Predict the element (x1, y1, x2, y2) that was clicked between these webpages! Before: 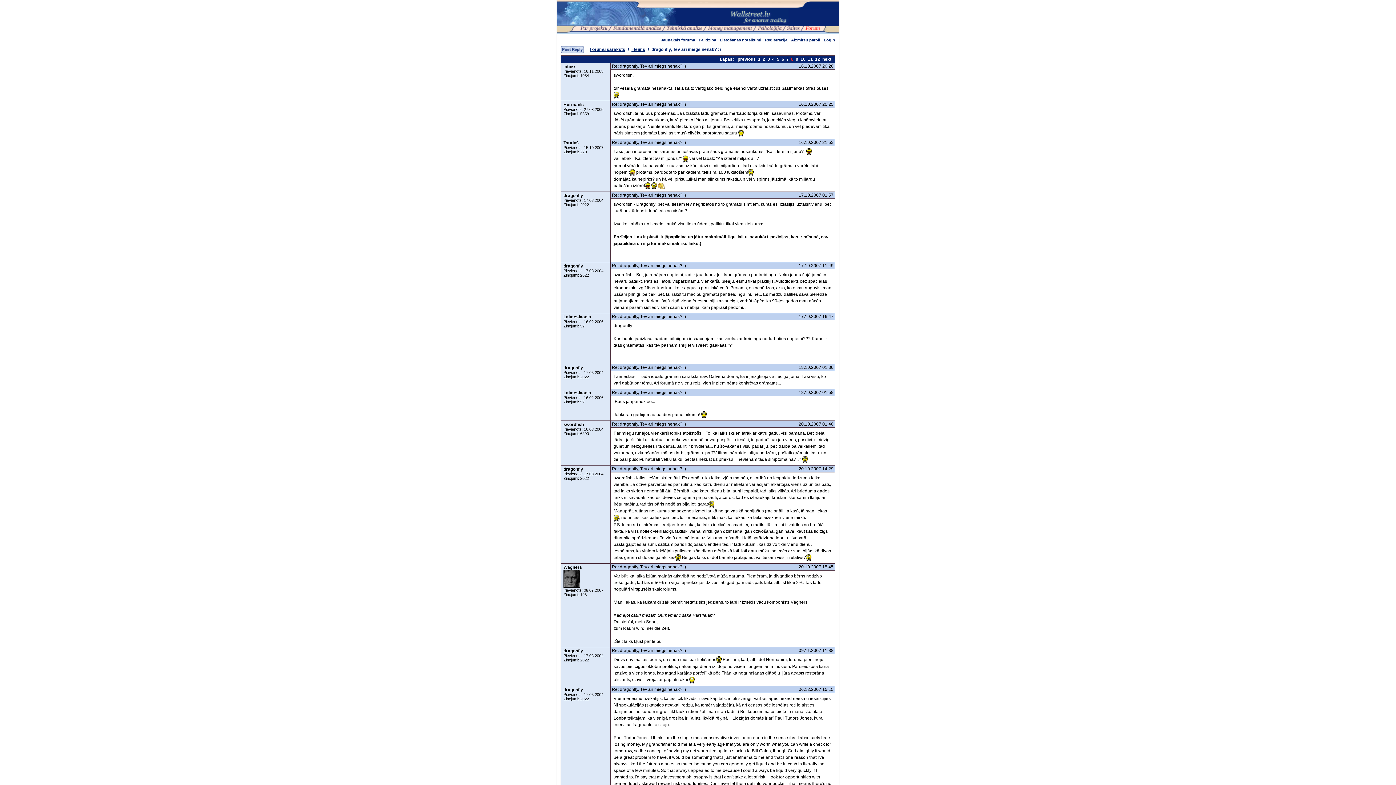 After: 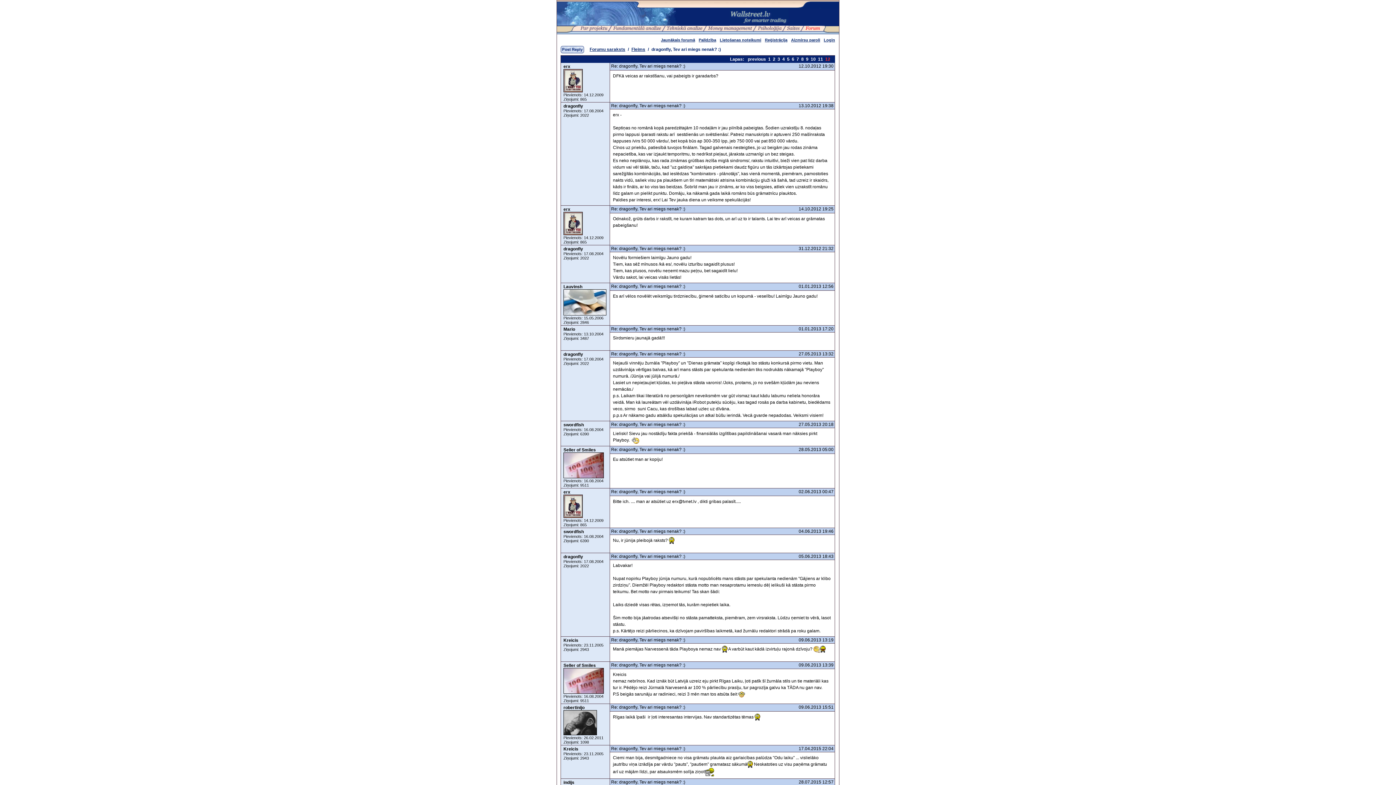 Action: label: 12 bbox: (815, 56, 820, 61)